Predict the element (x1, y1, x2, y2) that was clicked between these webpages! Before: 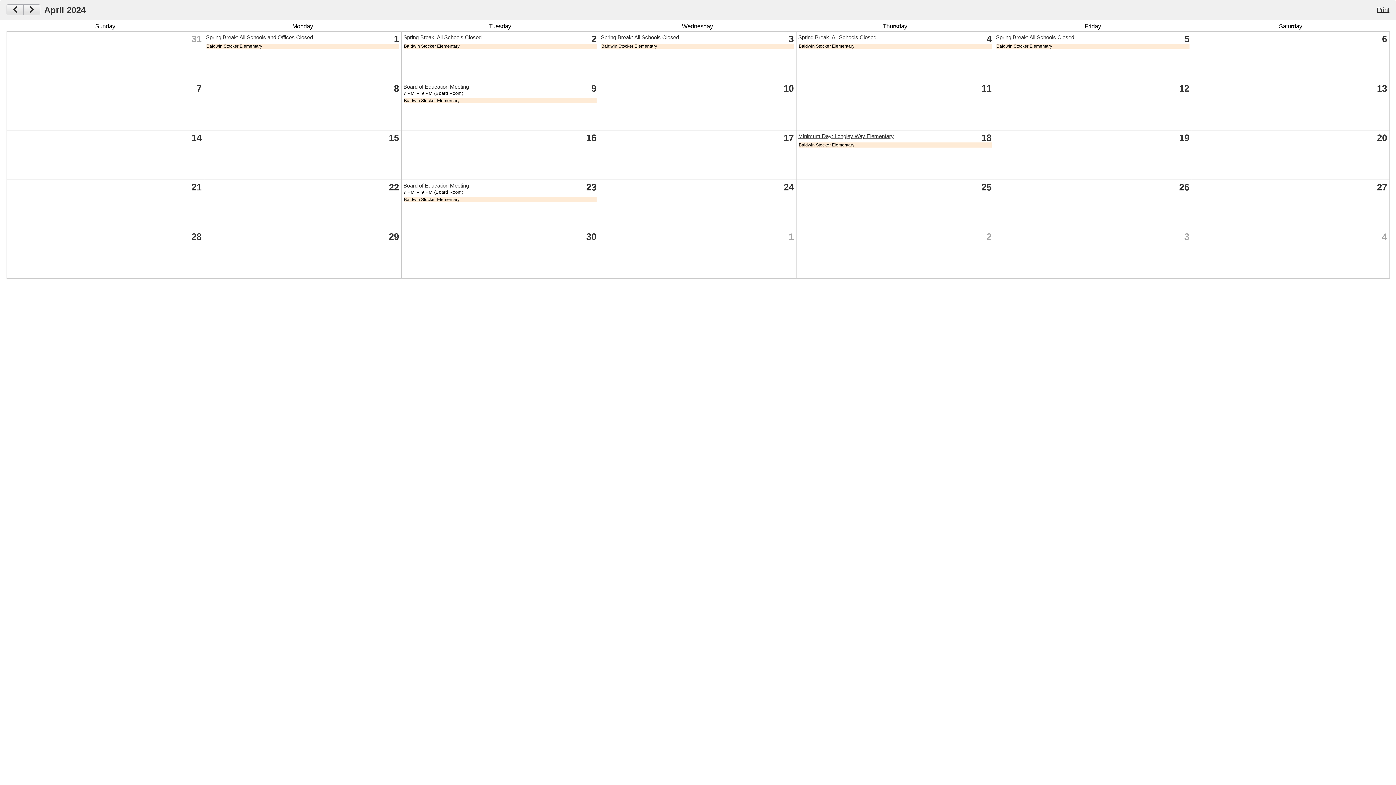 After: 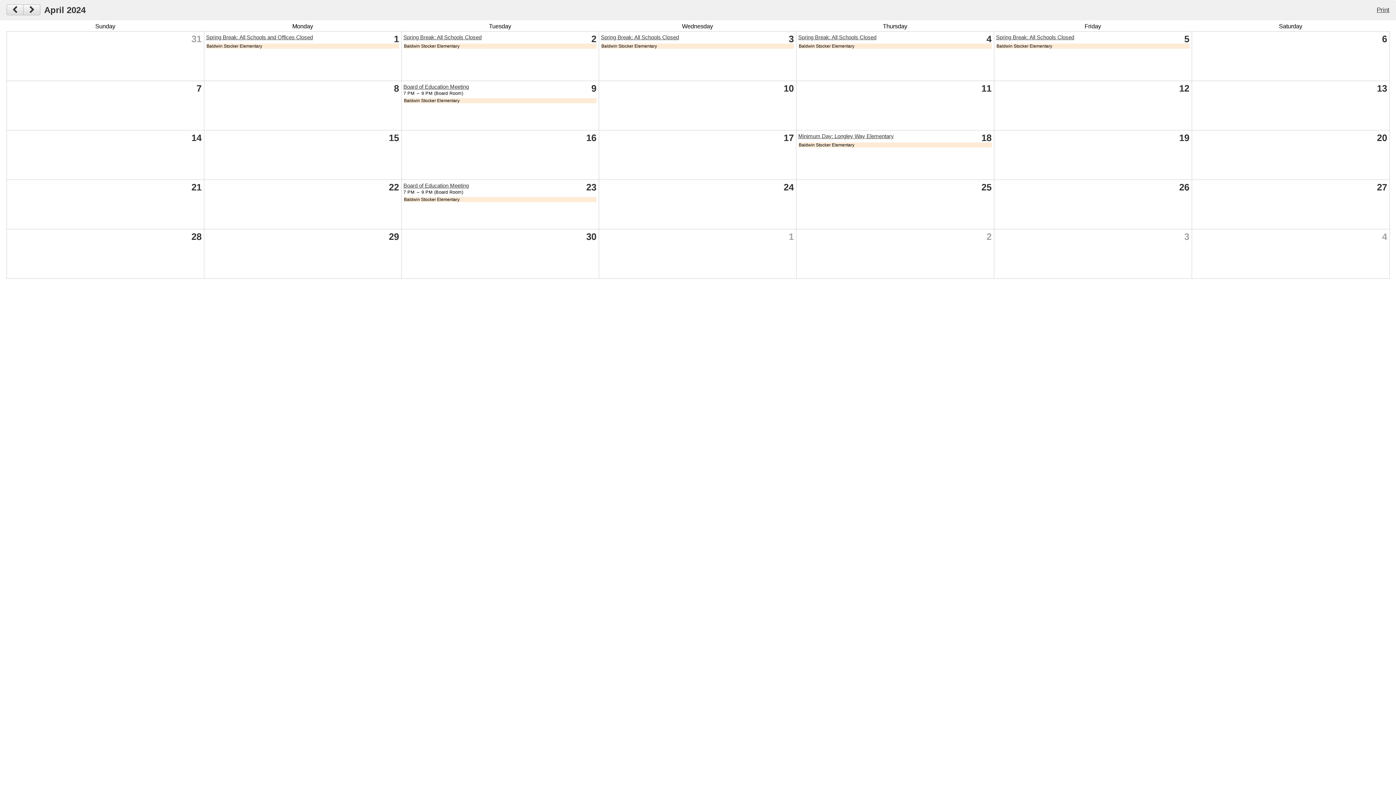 Action: bbox: (206, 34, 313, 40) label: Spring Break: All Schools and Offices Closed